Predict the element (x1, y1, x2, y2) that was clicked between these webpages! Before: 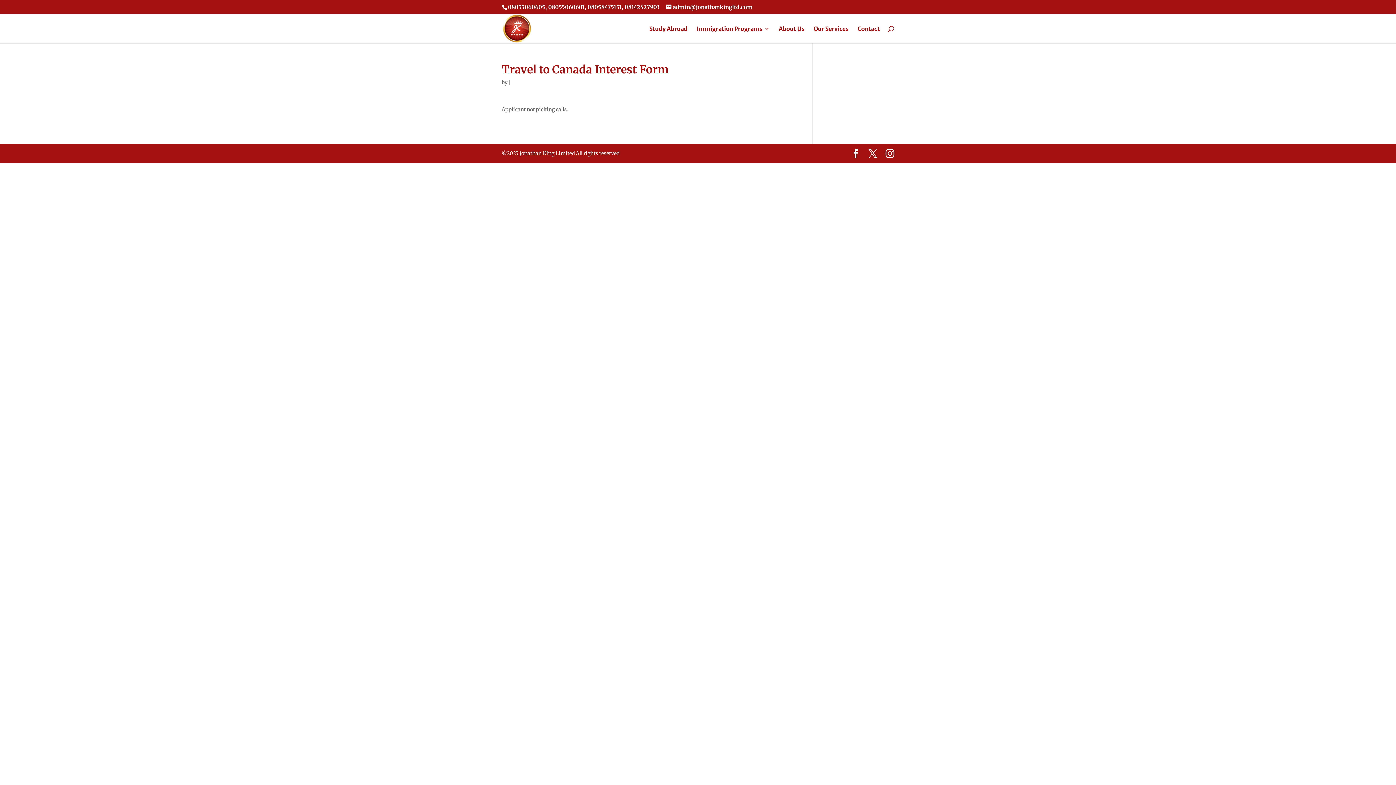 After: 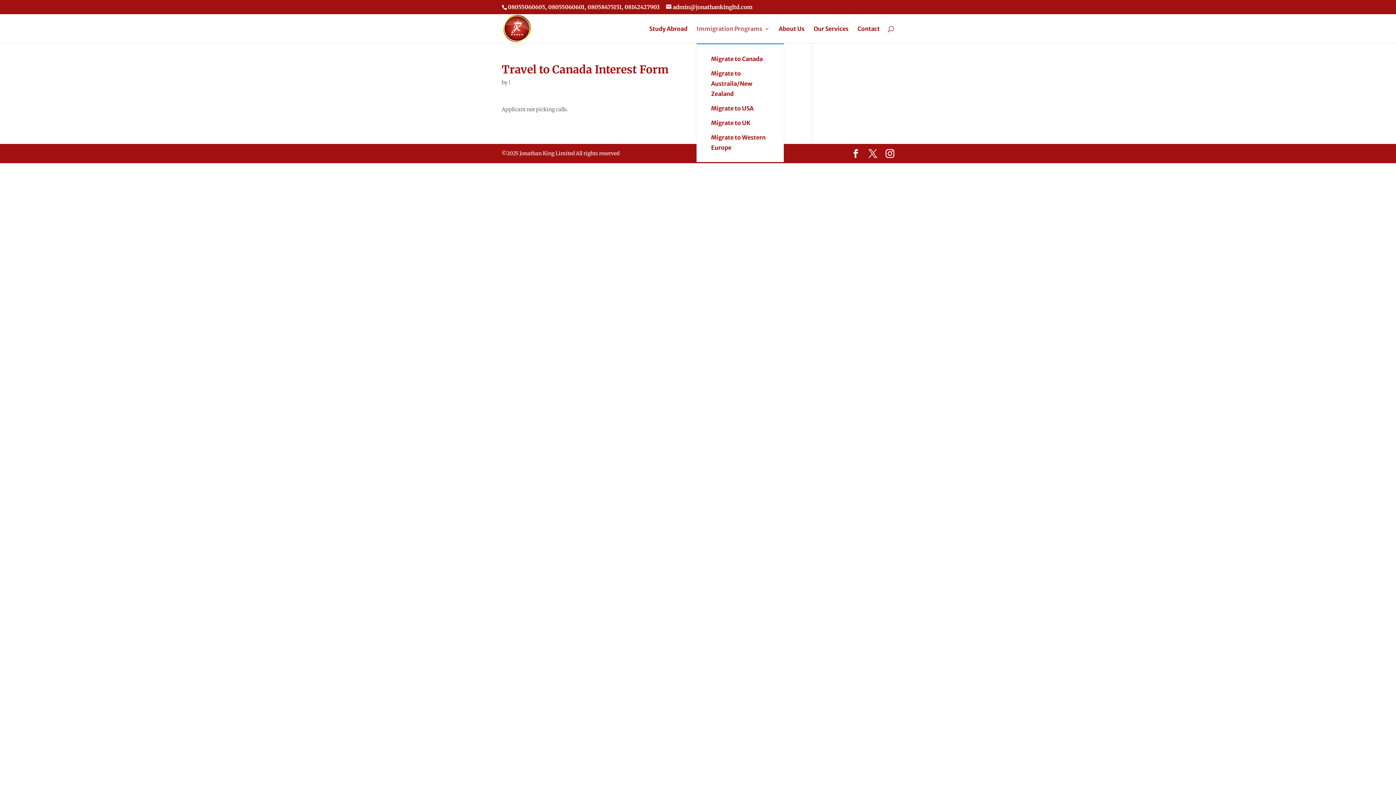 Action: bbox: (696, 26, 769, 43) label: Immigration Programs